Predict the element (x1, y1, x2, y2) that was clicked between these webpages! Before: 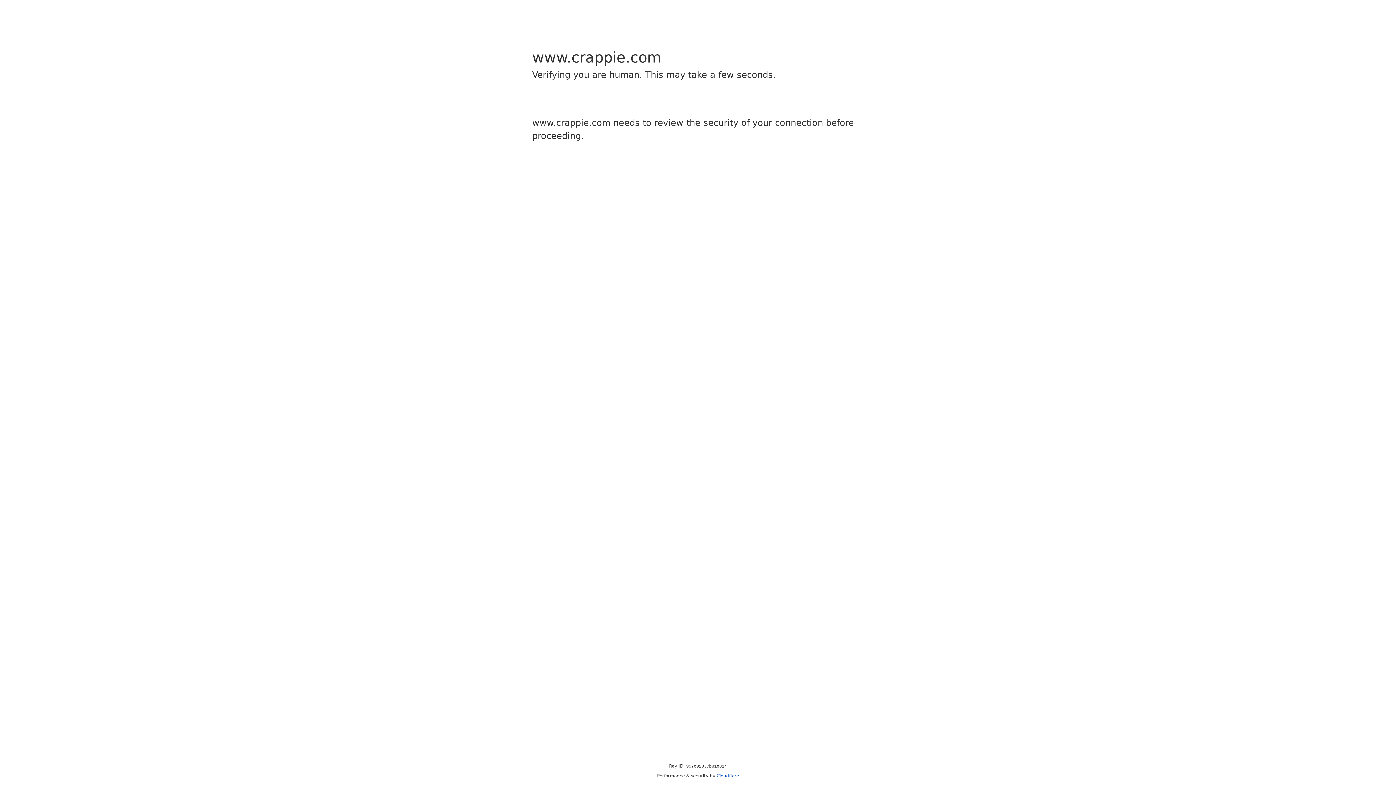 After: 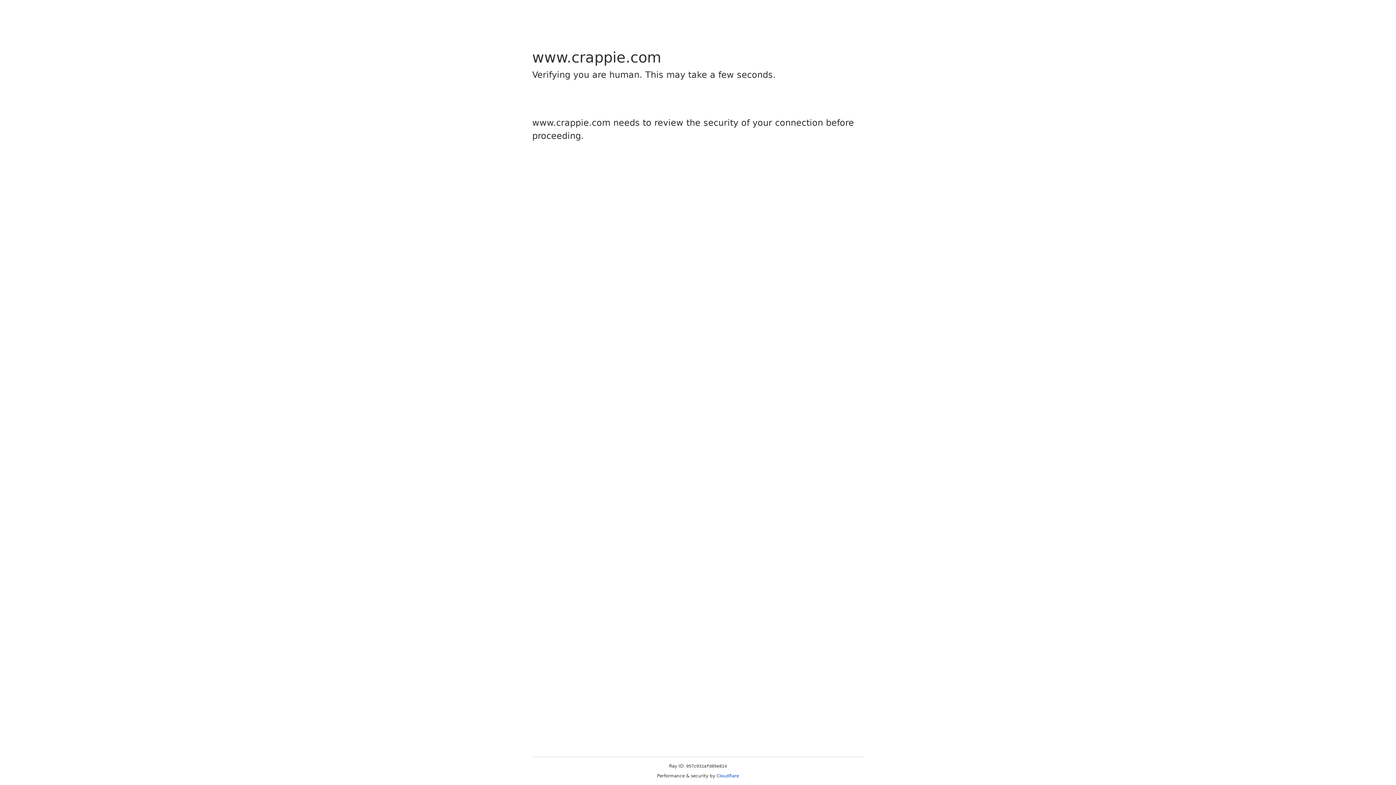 Action: bbox: (716, 773, 739, 778) label: Cloudflare